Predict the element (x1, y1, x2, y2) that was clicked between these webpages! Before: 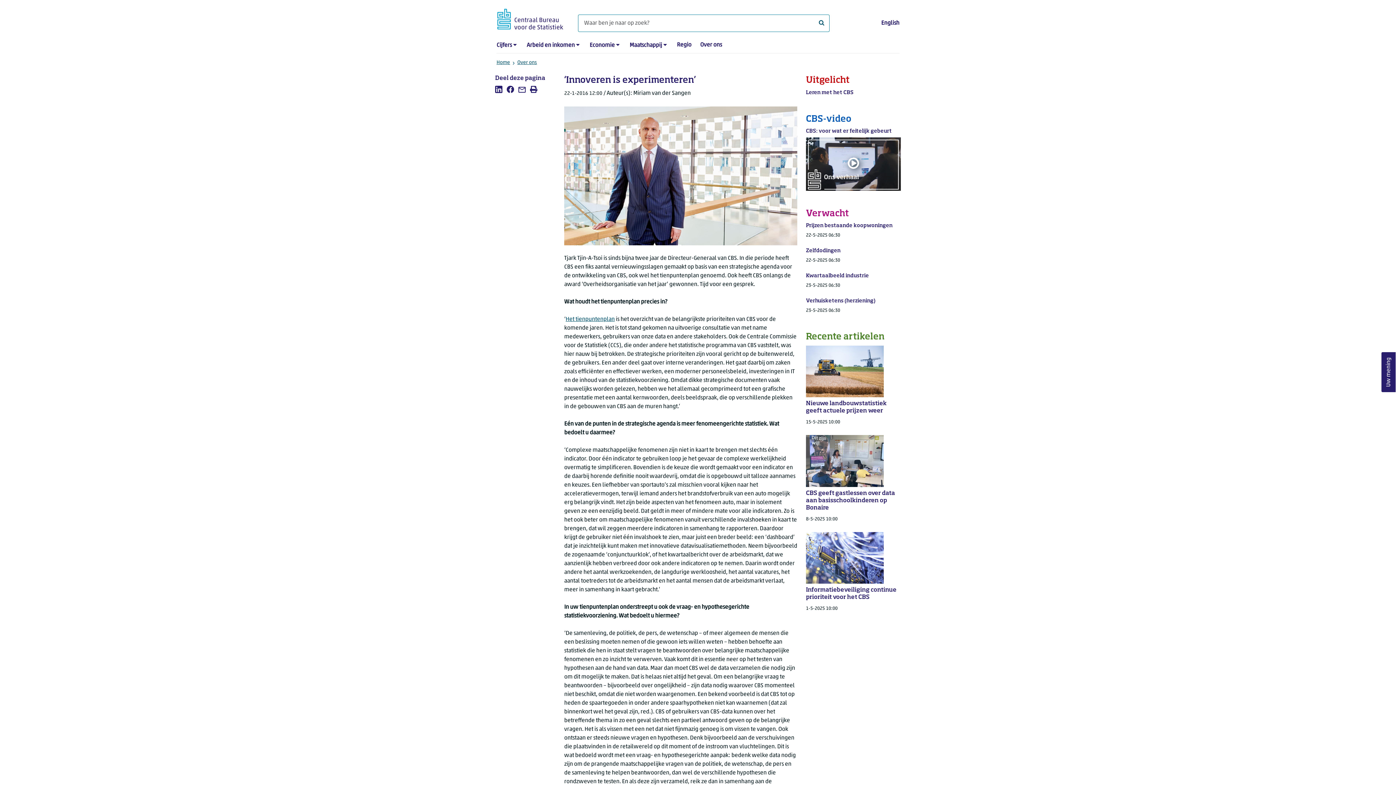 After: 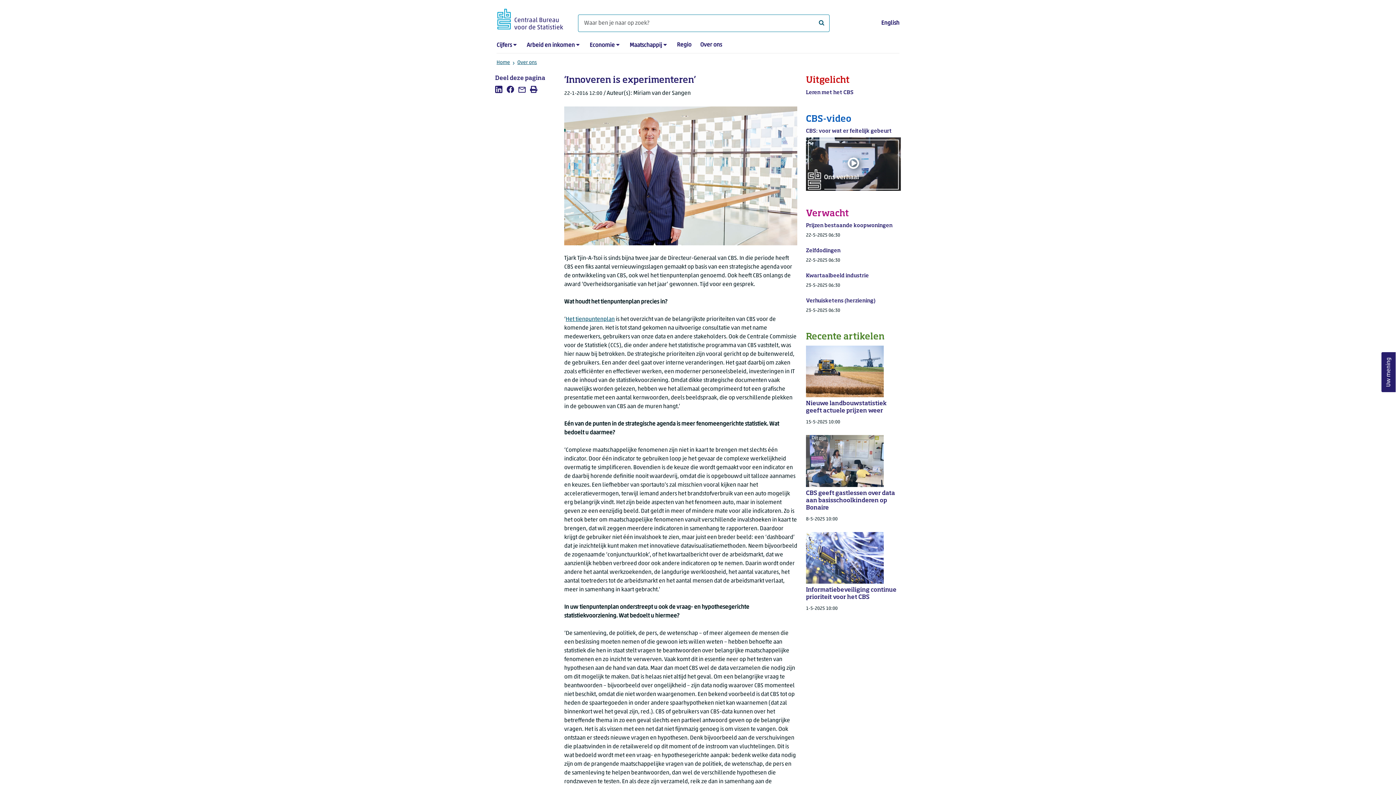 Action: label: Mail deze pagina bbox: (517, 85, 526, 93)